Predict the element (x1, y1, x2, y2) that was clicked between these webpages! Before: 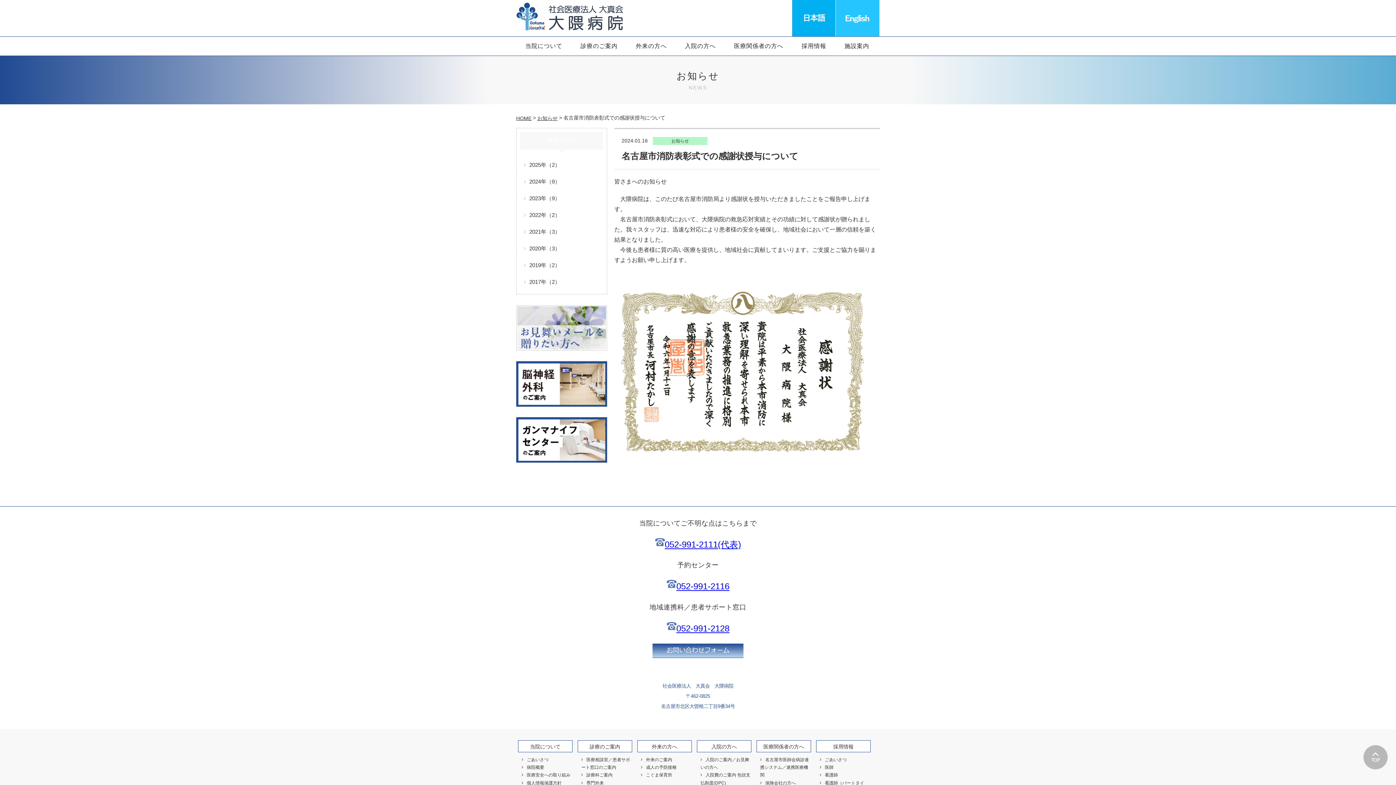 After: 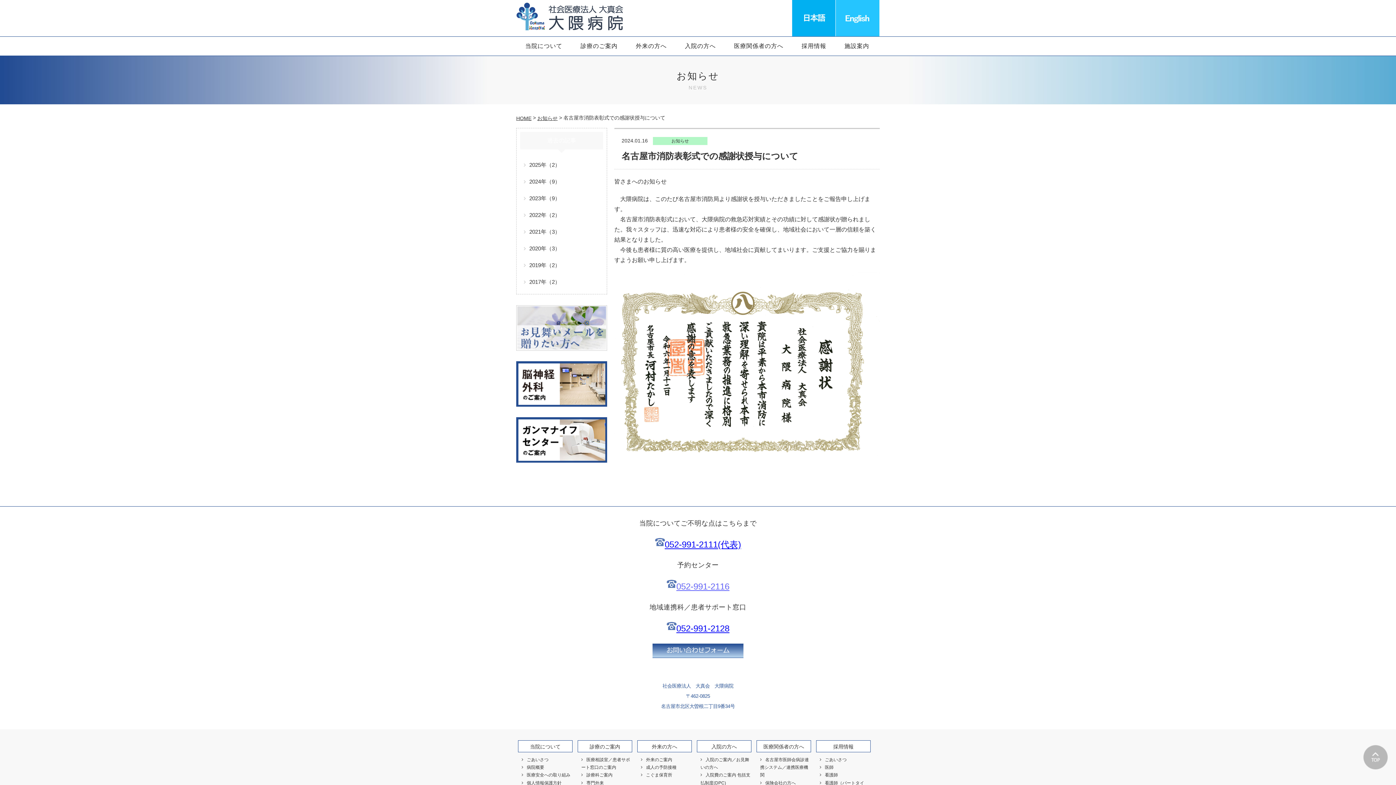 Action: bbox: (676, 581, 729, 591) label: 052-991-2116